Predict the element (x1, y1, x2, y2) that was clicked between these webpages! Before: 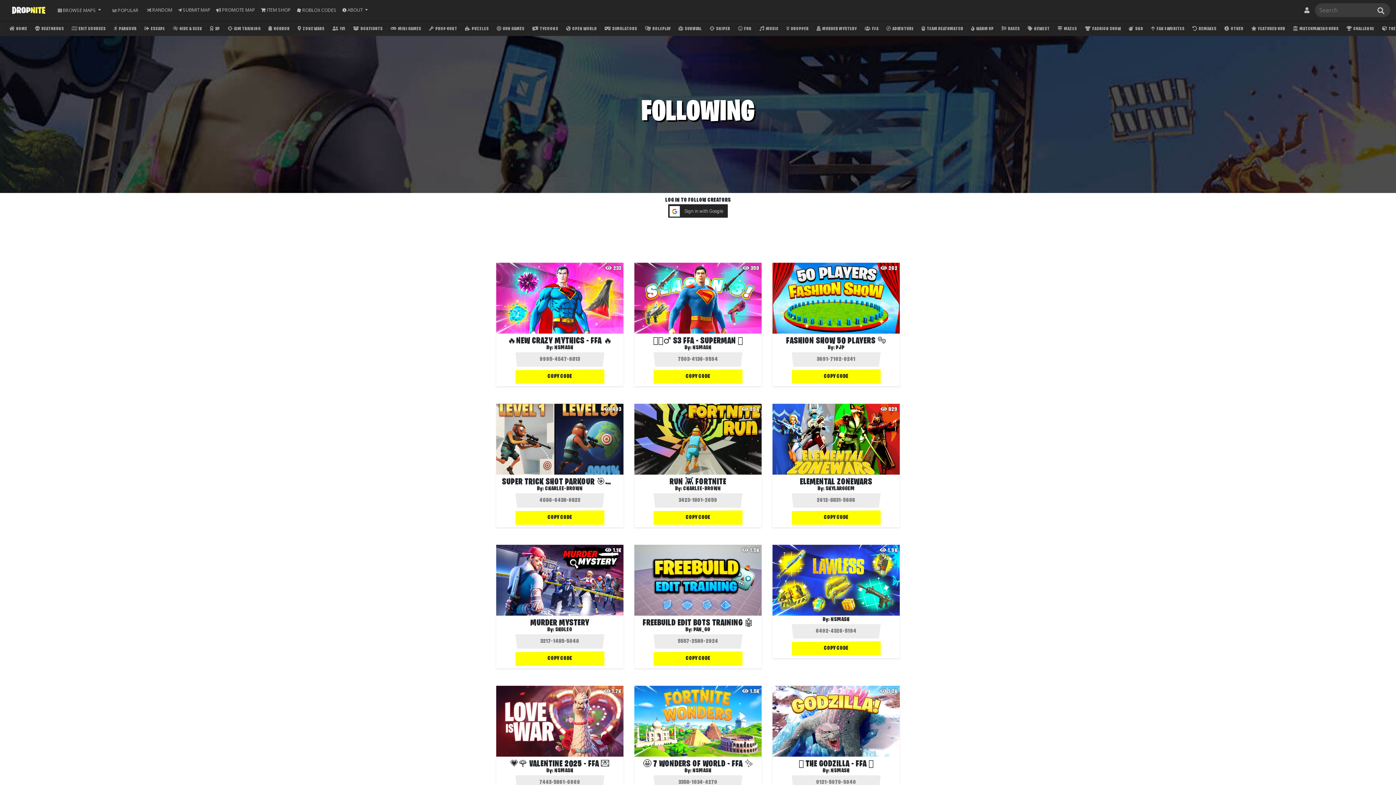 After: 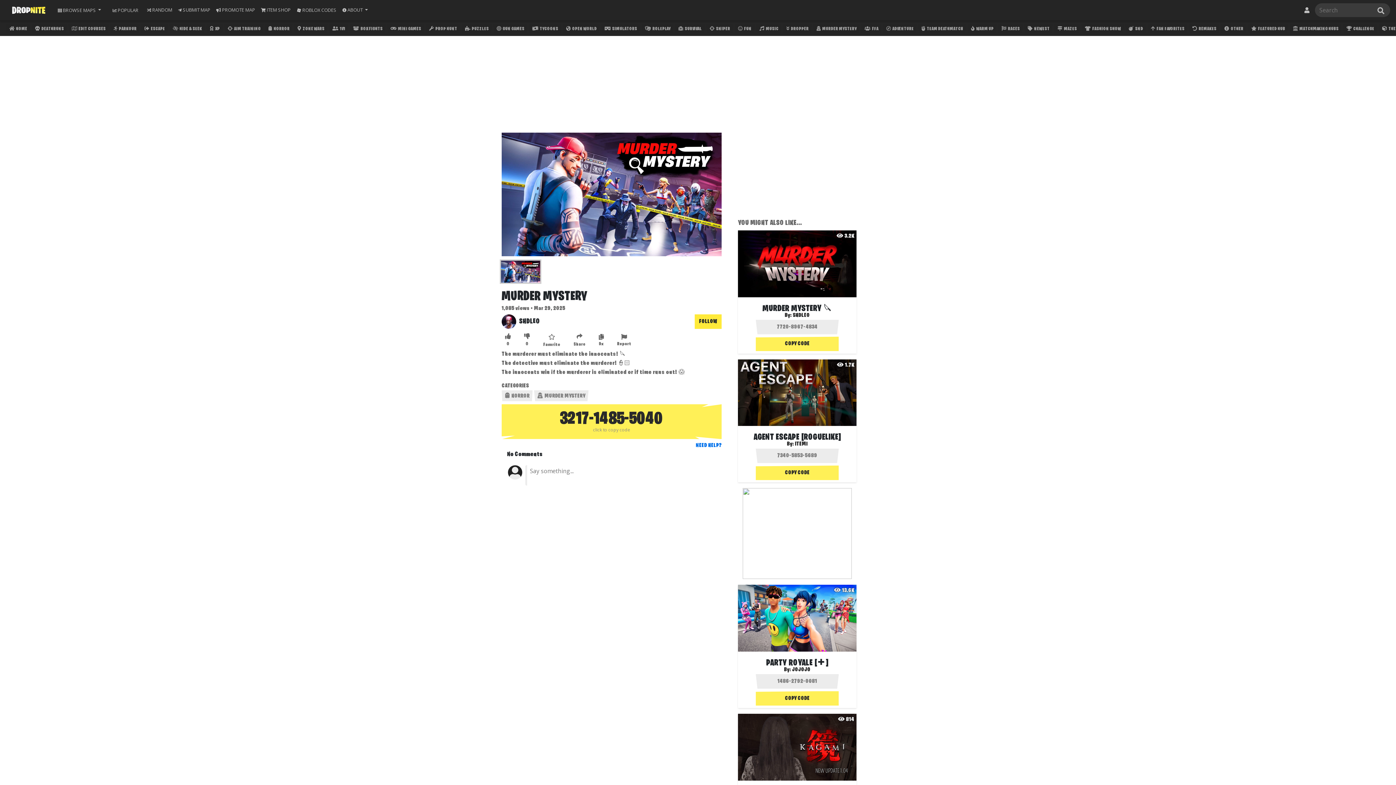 Action: label: MURDER MYSTERY bbox: (496, 618, 623, 628)